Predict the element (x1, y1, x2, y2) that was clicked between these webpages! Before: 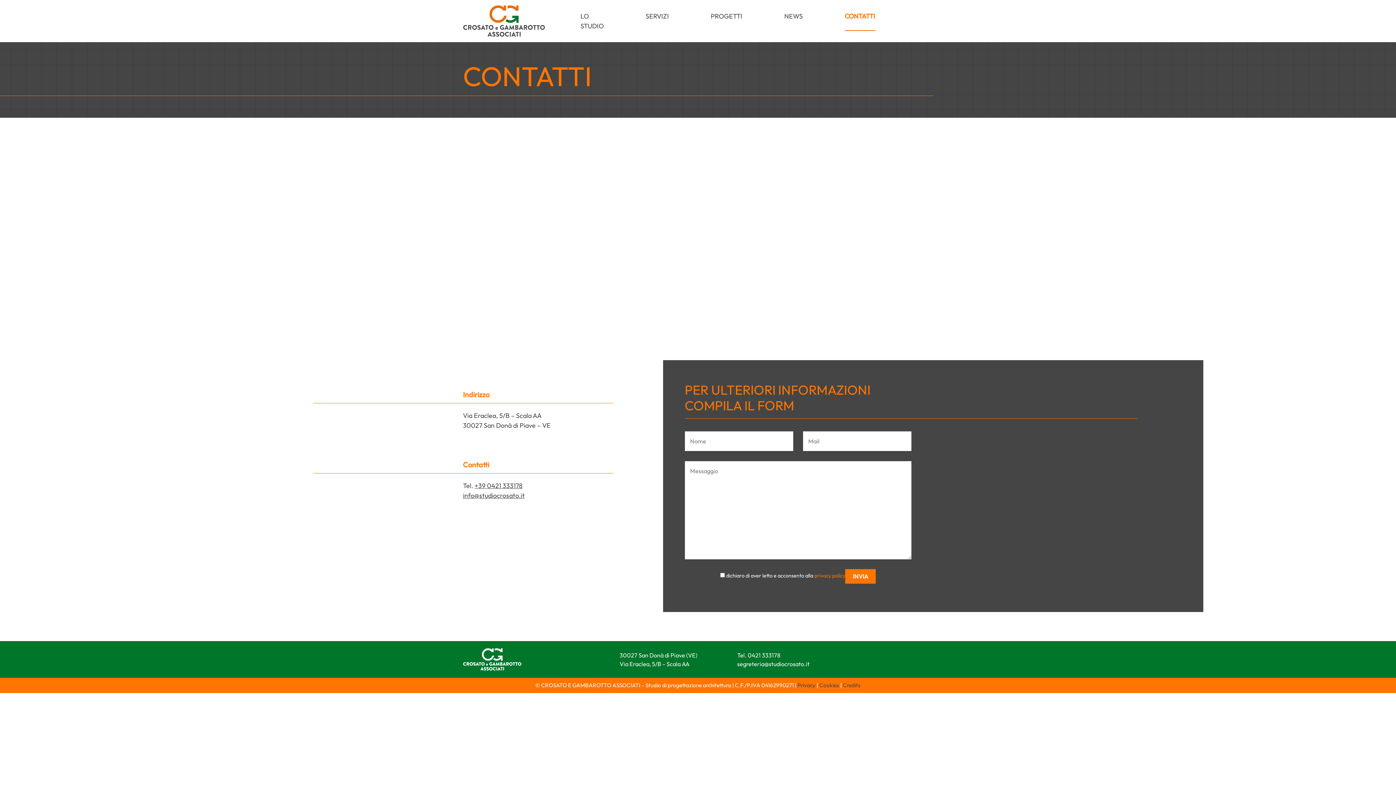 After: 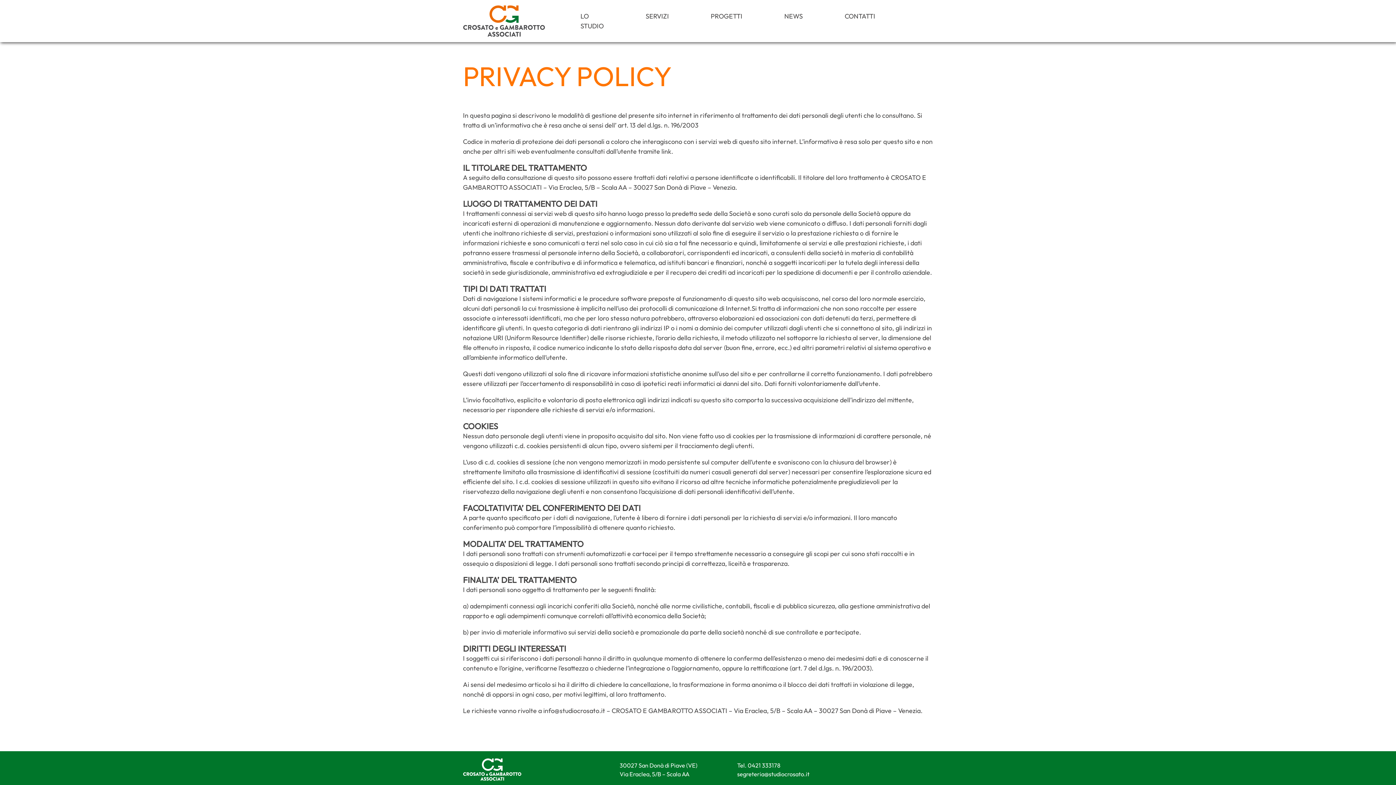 Action: label: privacy policy bbox: (814, 572, 845, 579)